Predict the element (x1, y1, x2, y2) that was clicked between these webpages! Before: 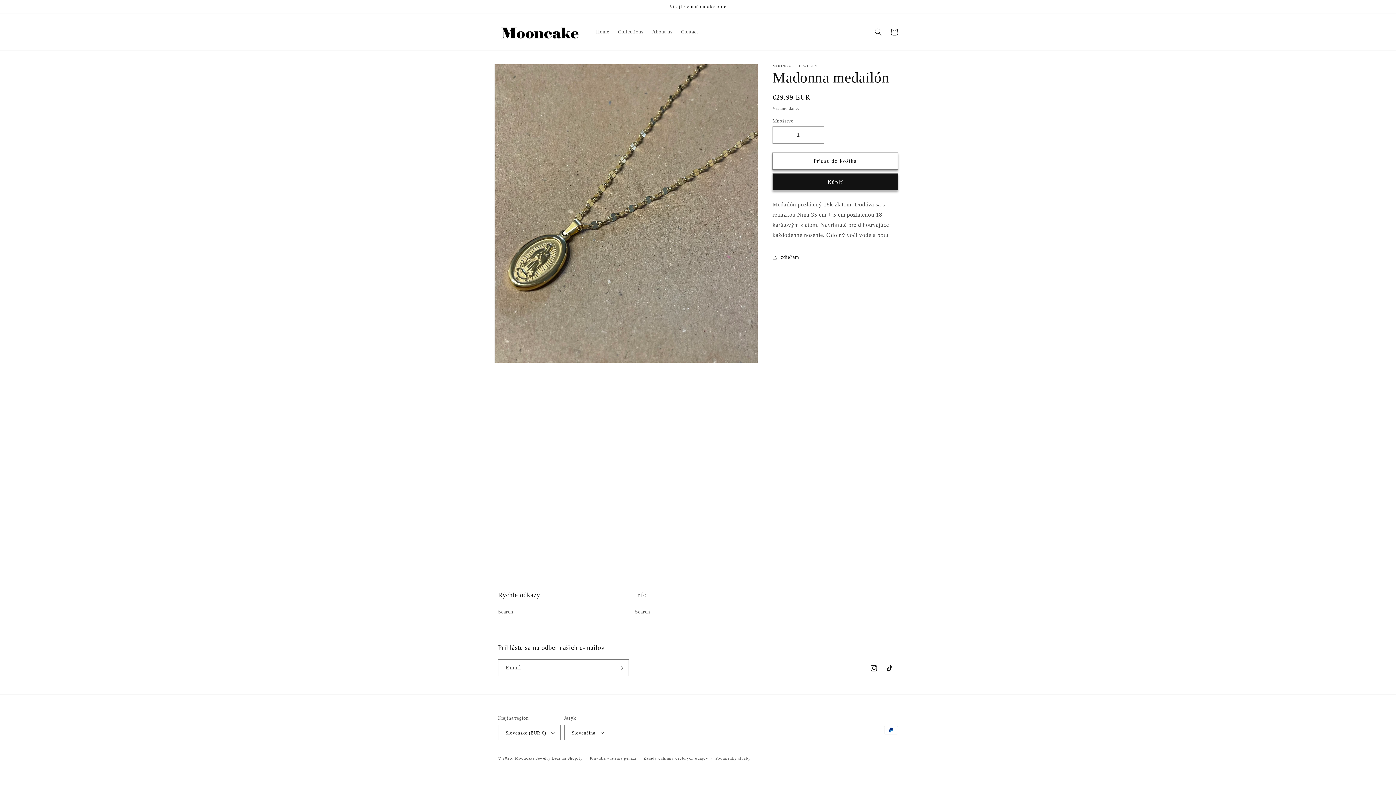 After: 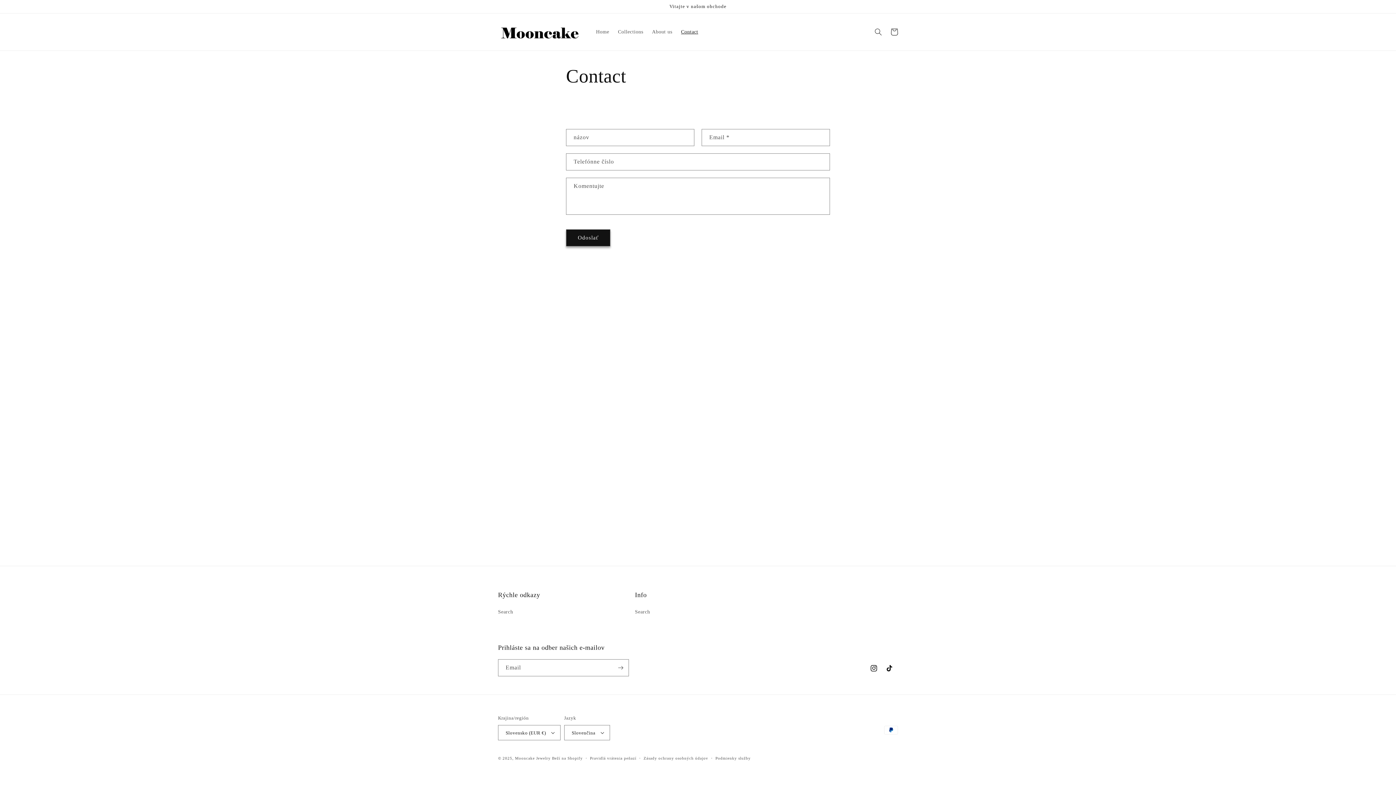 Action: bbox: (676, 24, 702, 39) label: Contact